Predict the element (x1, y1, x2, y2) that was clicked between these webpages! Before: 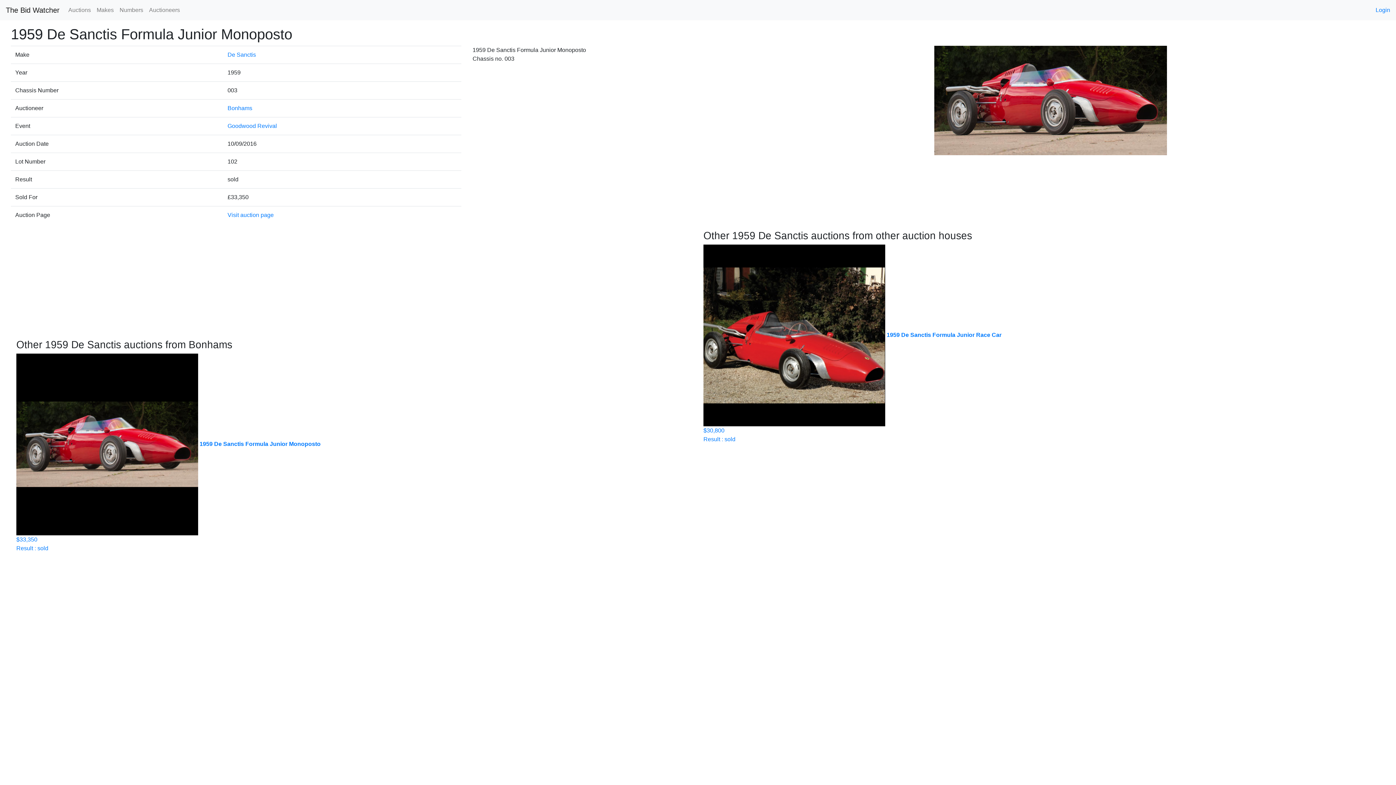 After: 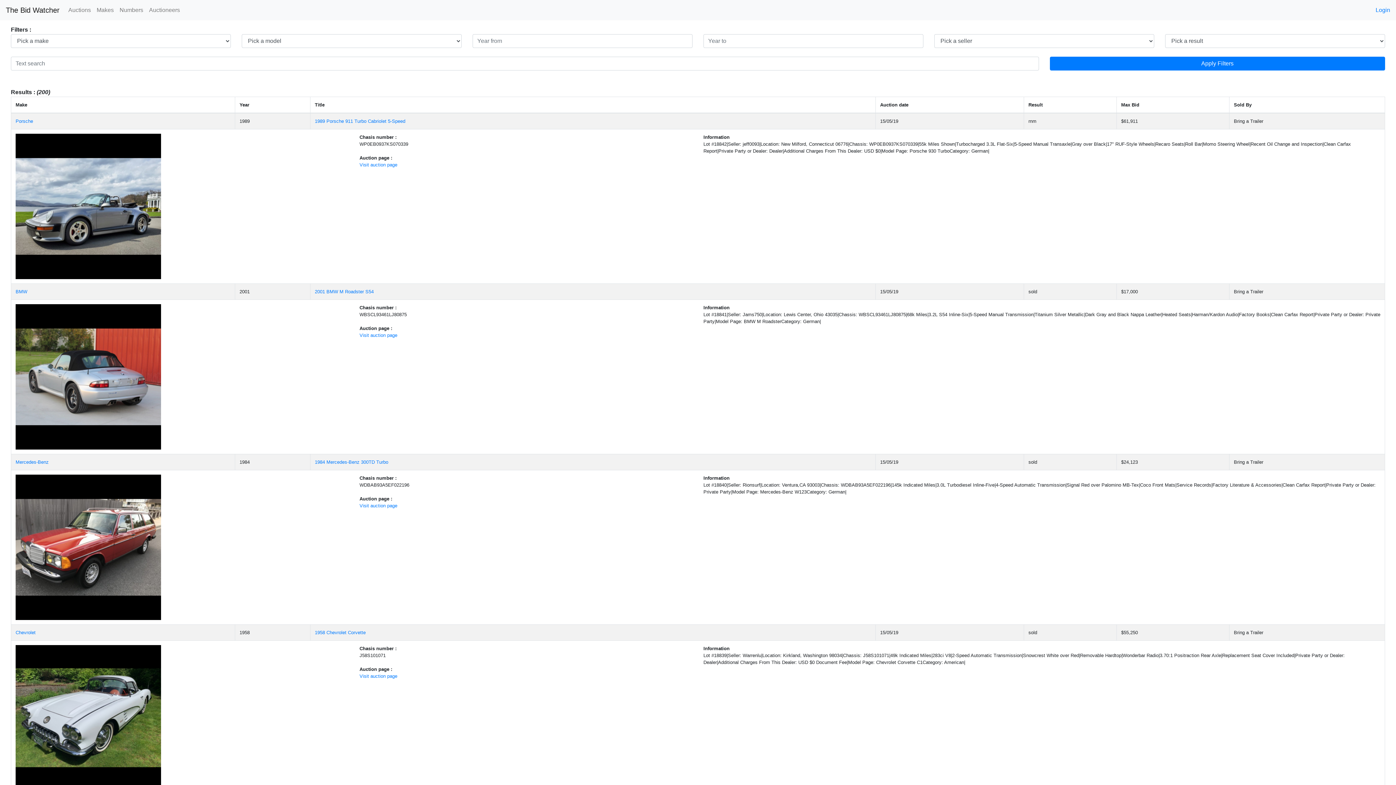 Action: label: Auctions bbox: (65, 2, 93, 17)